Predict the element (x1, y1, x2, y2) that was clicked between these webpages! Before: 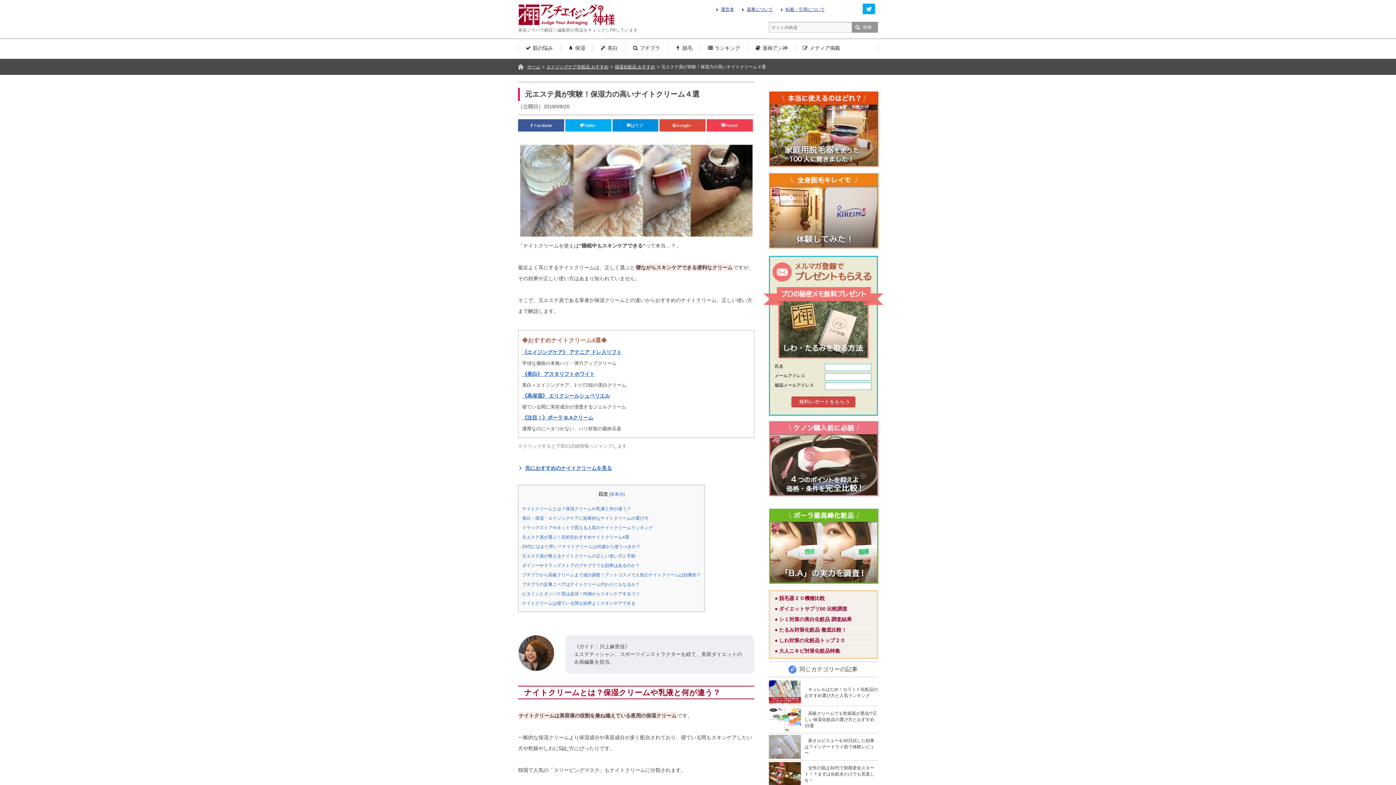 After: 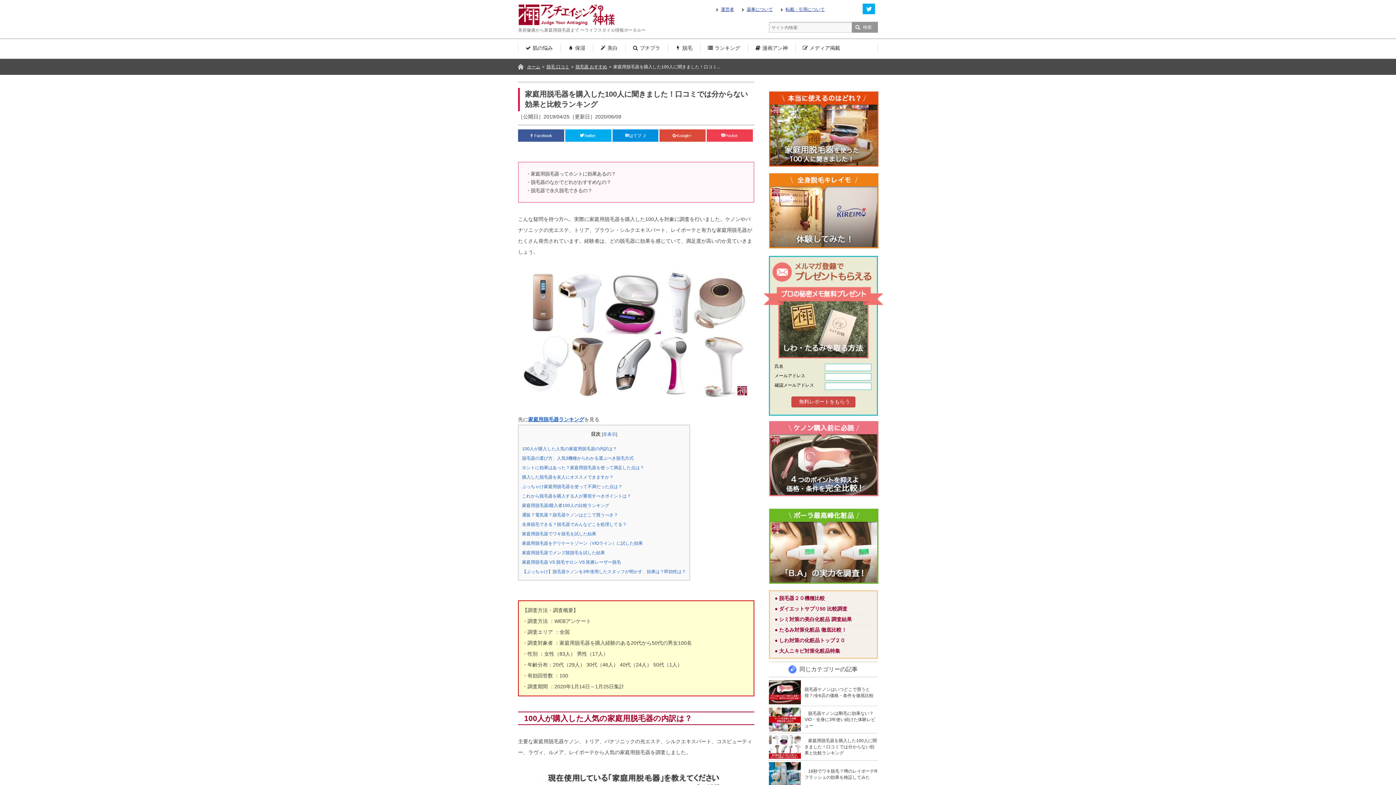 Action: bbox: (769, 164, 878, 170)